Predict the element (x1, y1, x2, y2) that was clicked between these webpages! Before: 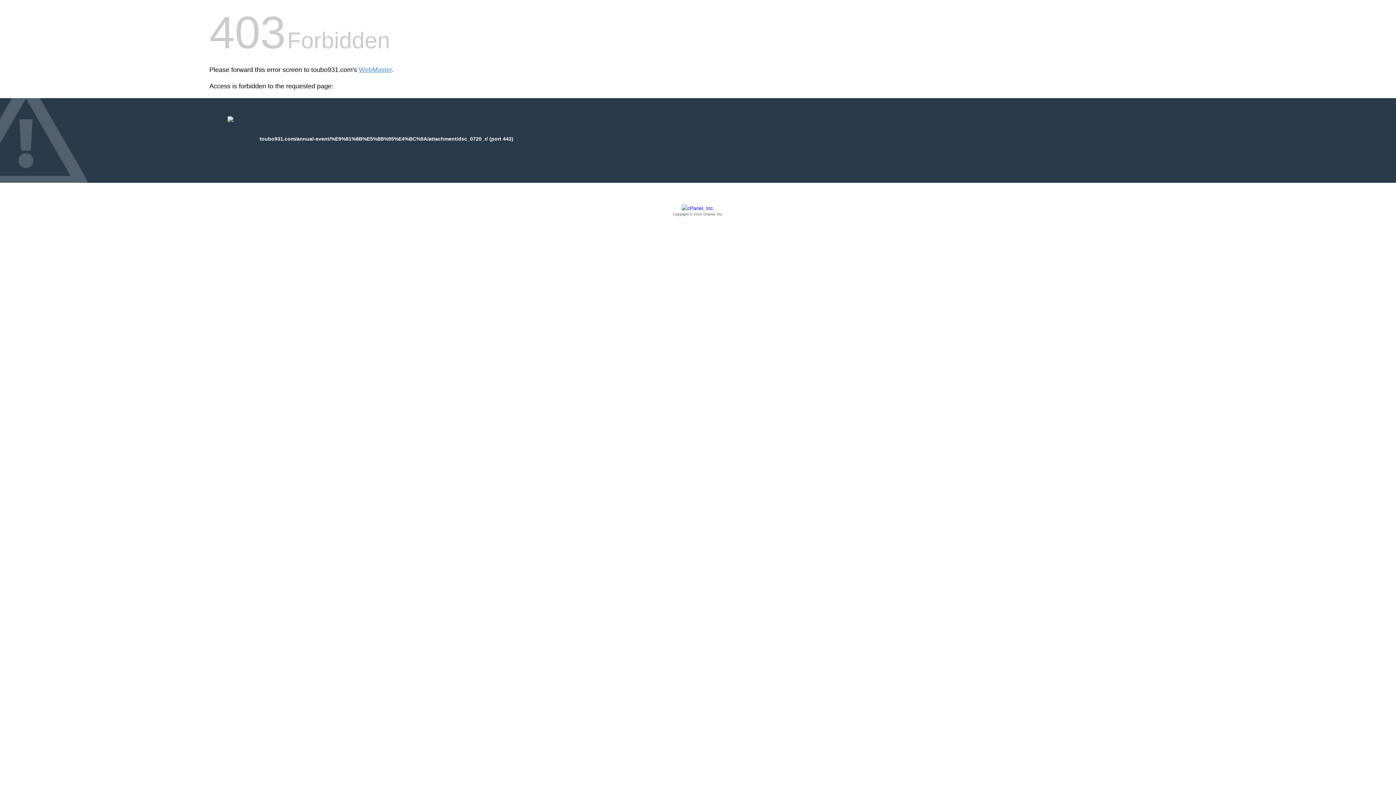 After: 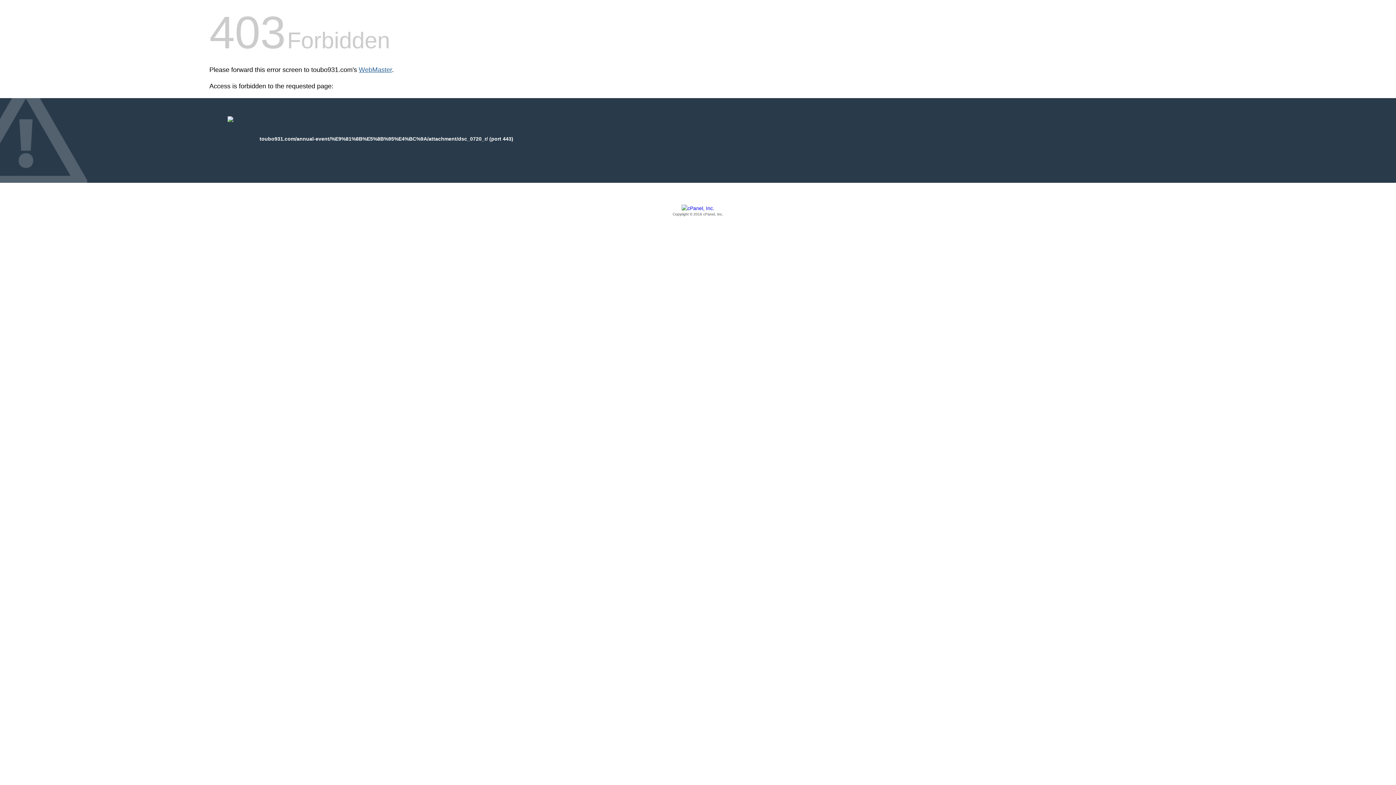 Action: label: WebMaster bbox: (358, 66, 392, 73)